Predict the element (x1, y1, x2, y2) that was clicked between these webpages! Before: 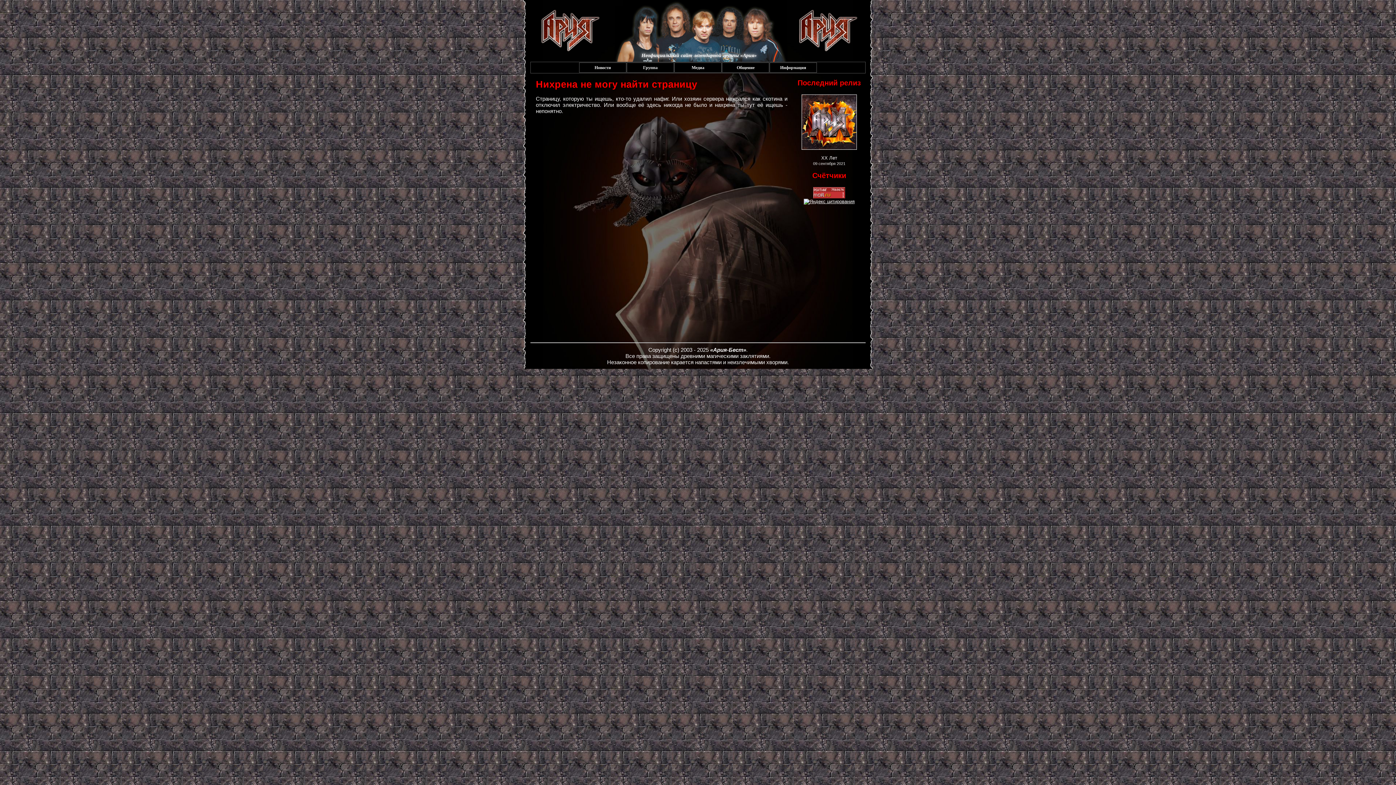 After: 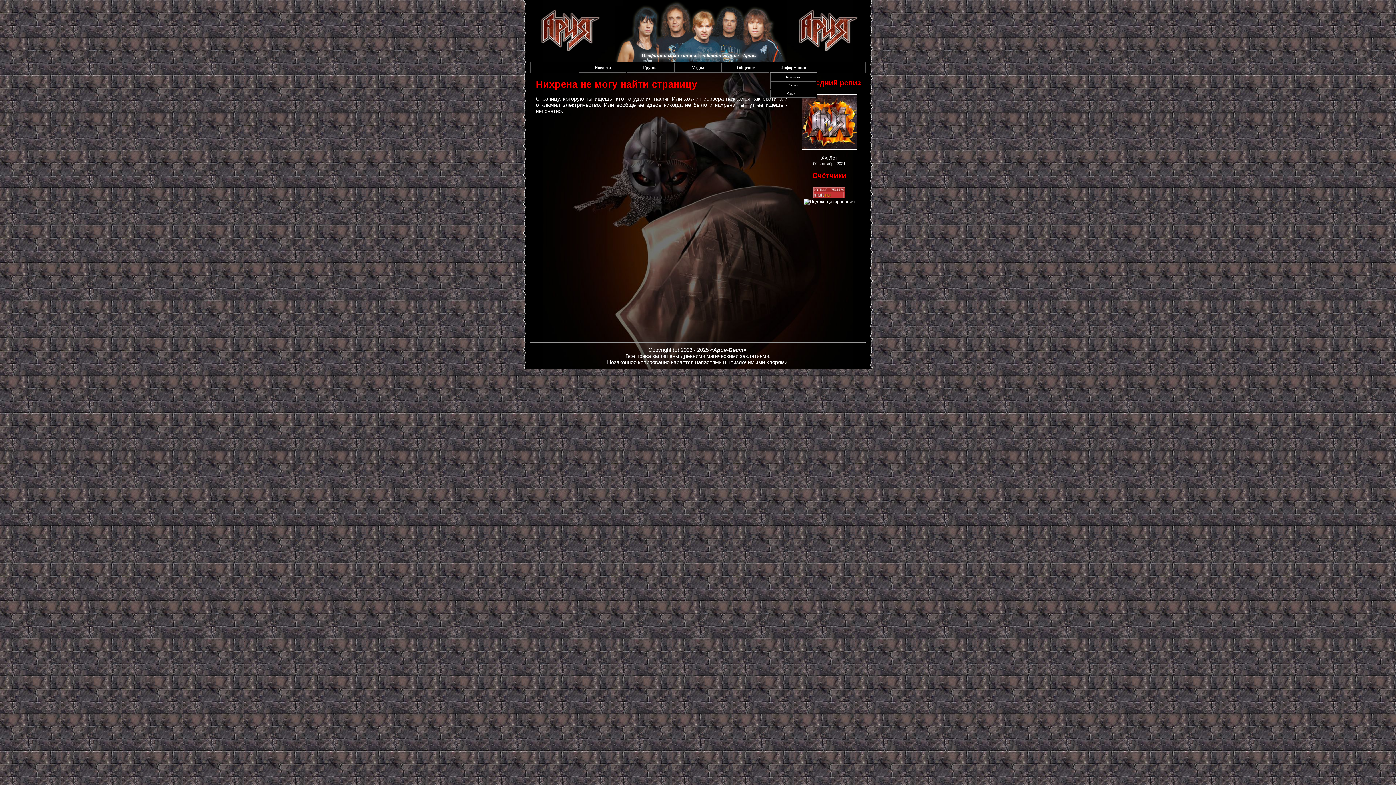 Action: bbox: (770, 62, 816, 72) label: Информация